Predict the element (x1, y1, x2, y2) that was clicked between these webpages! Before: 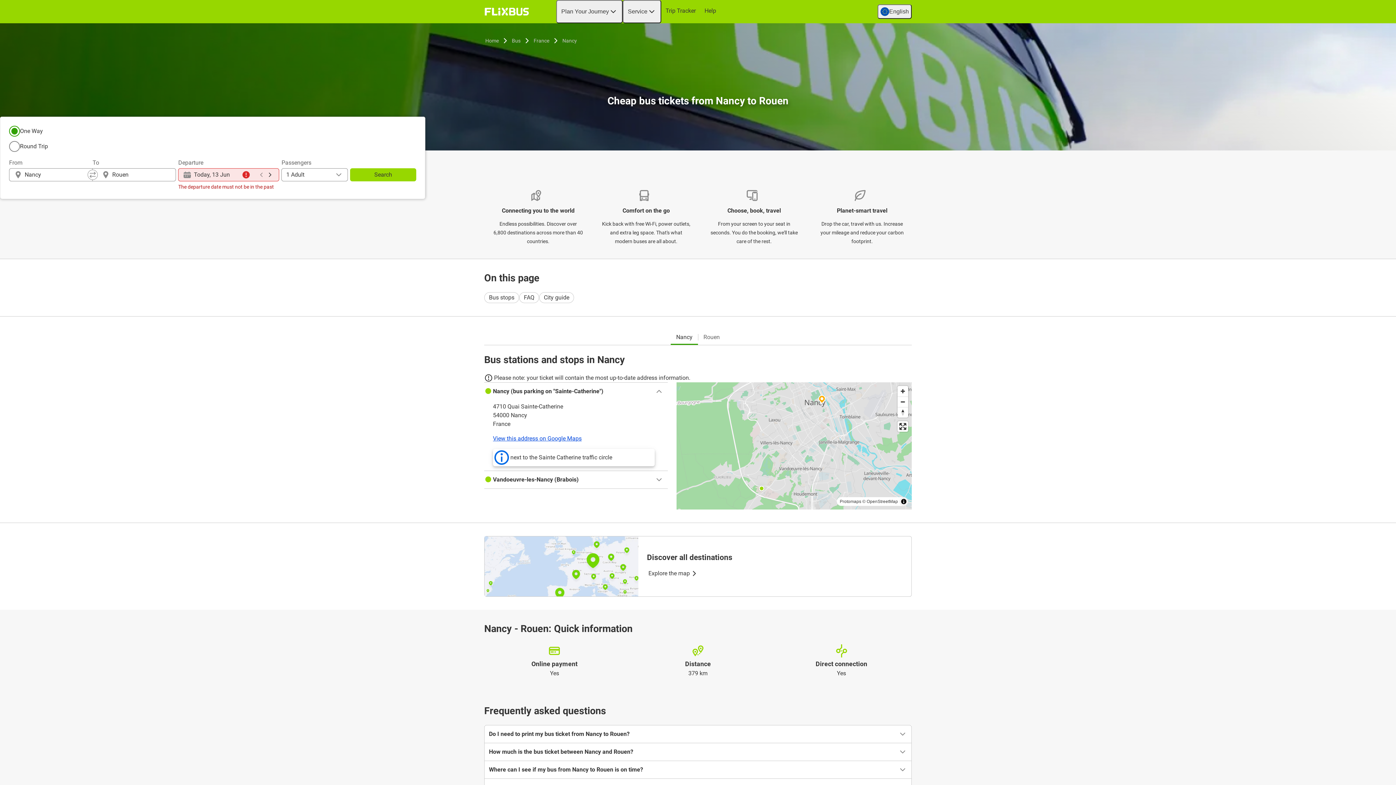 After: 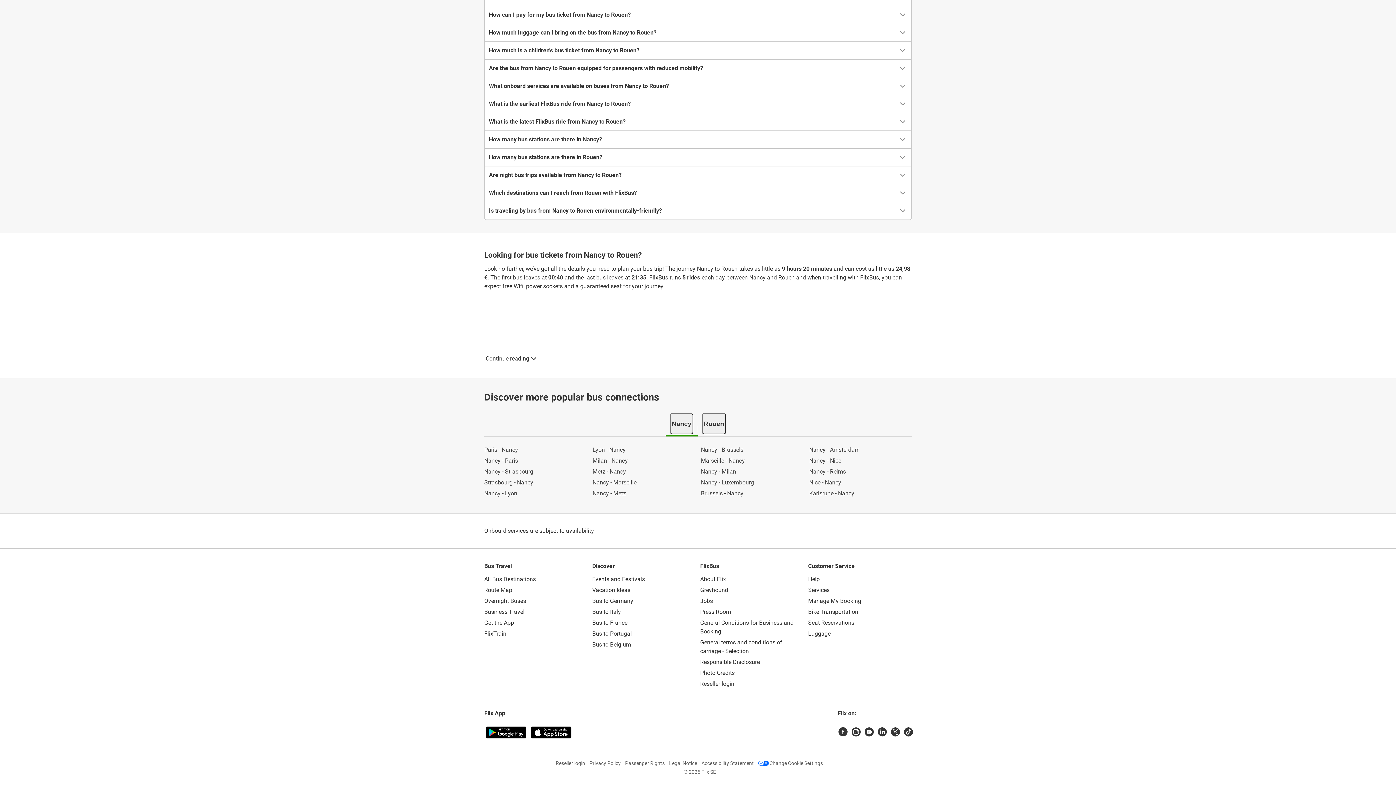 Action: label: City guide bbox: (539, 292, 574, 303)